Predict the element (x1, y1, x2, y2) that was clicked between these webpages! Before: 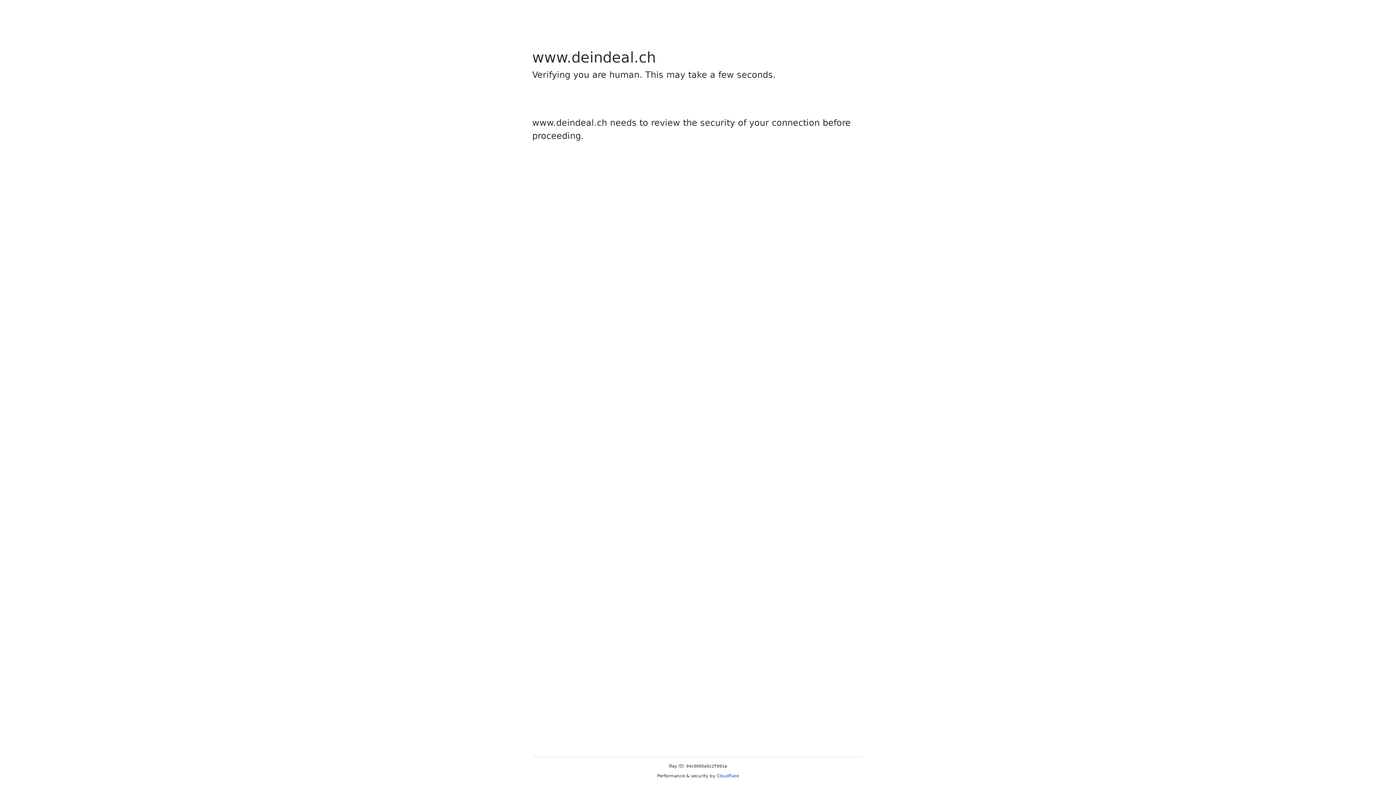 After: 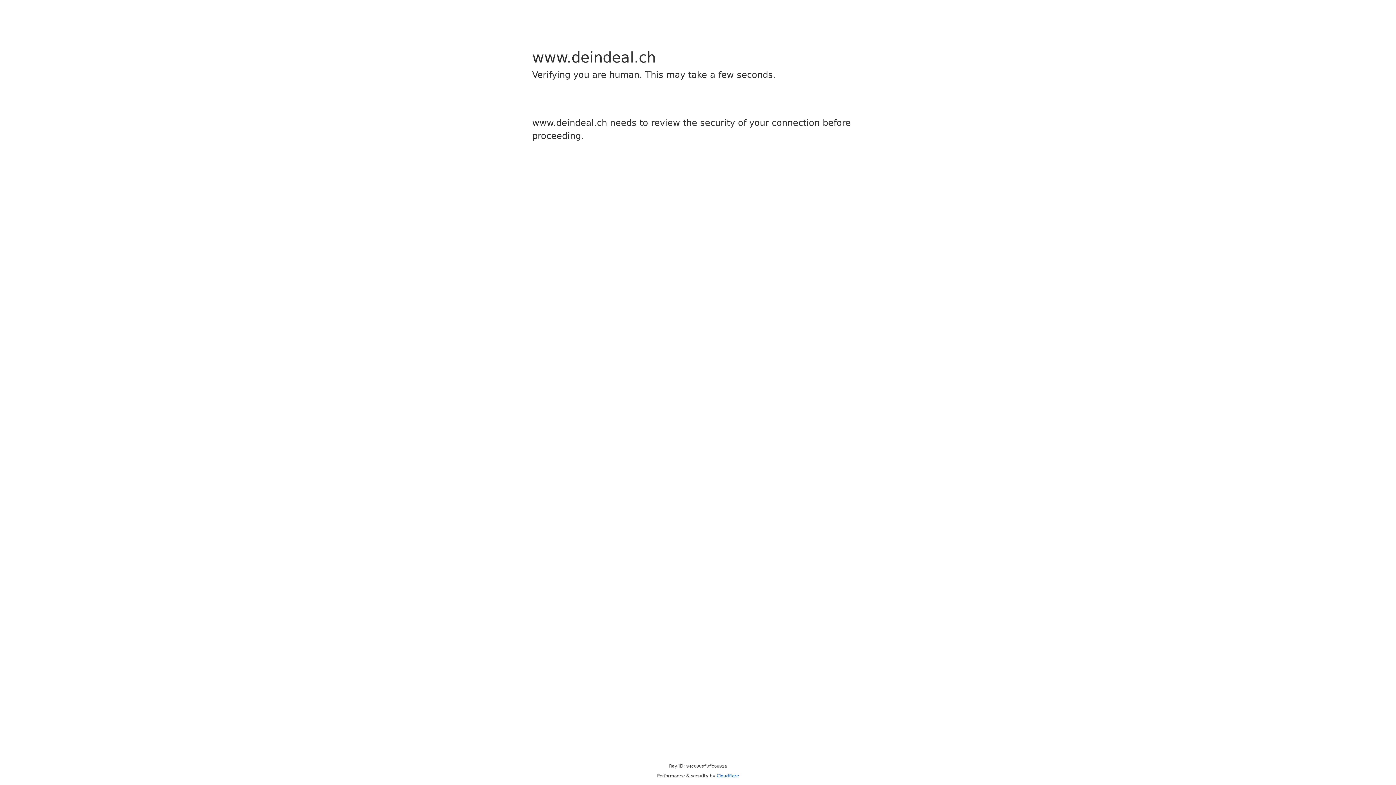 Action: label: Cloudflare bbox: (716, 773, 739, 778)